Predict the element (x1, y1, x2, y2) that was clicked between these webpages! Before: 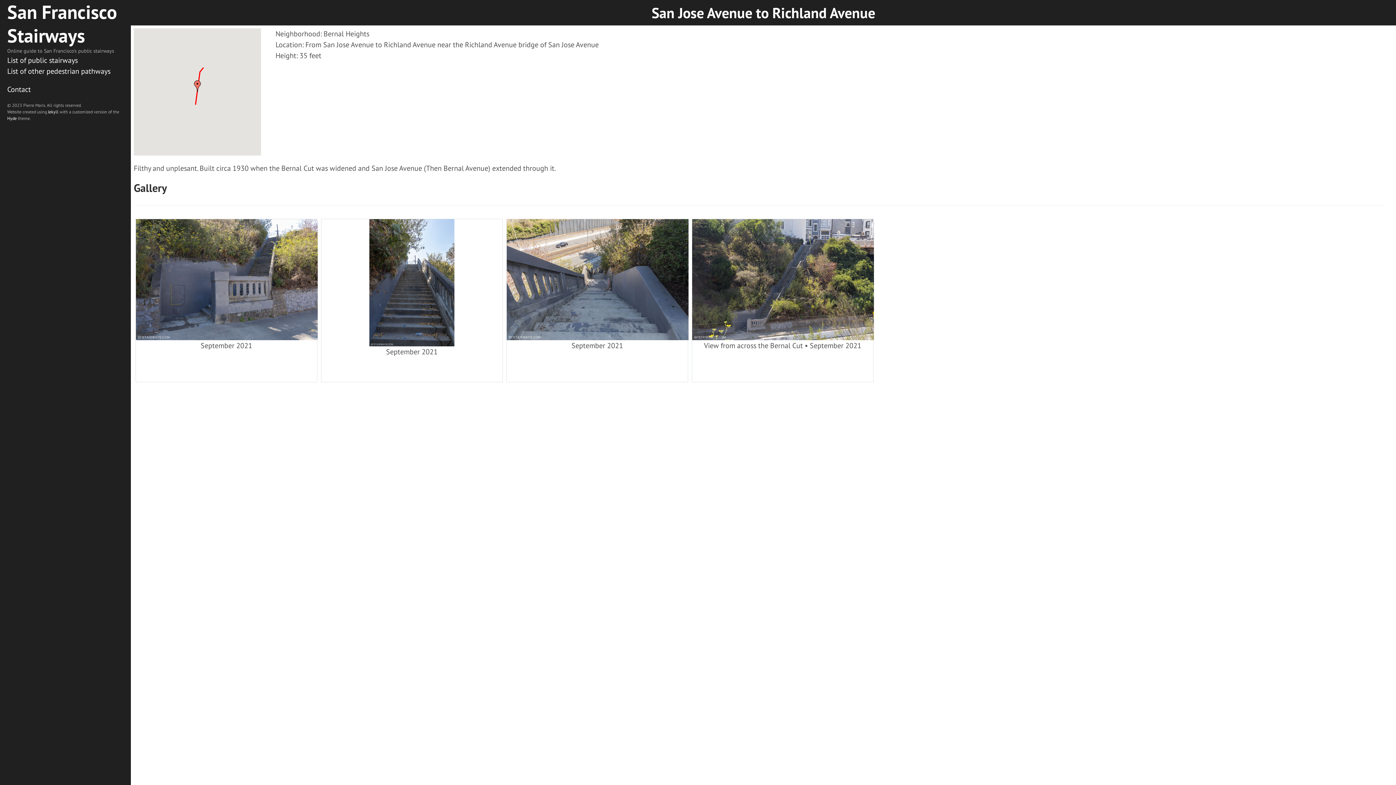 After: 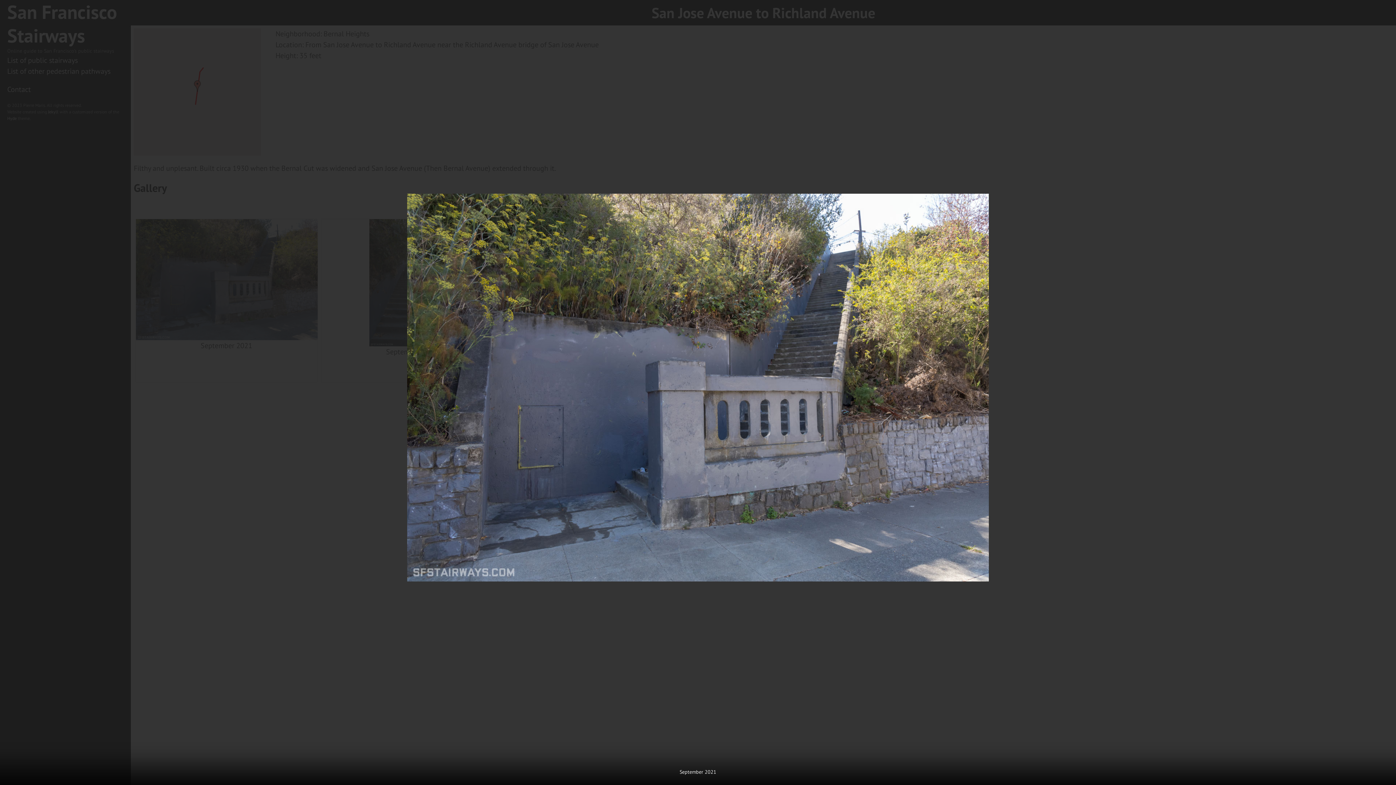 Action: bbox: (136, 219, 317, 340)